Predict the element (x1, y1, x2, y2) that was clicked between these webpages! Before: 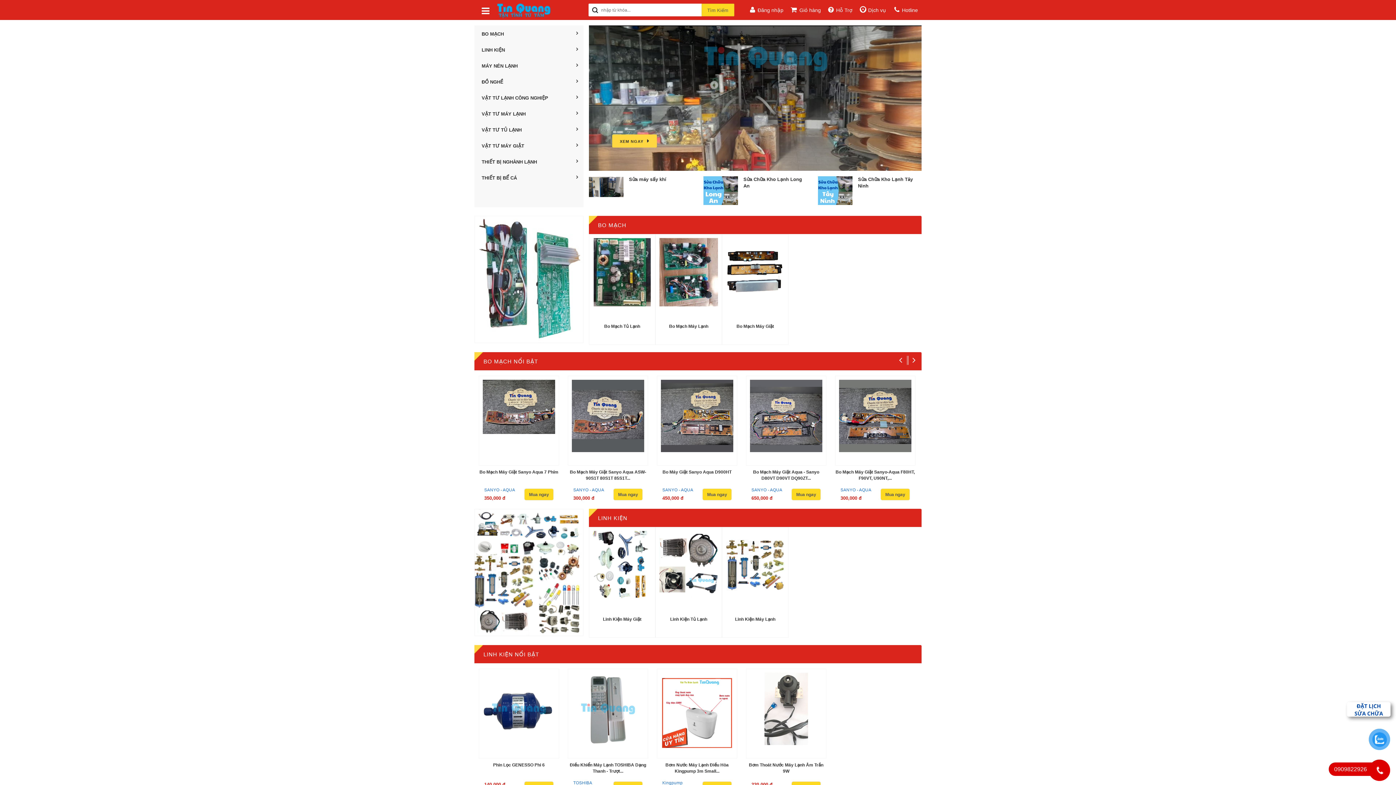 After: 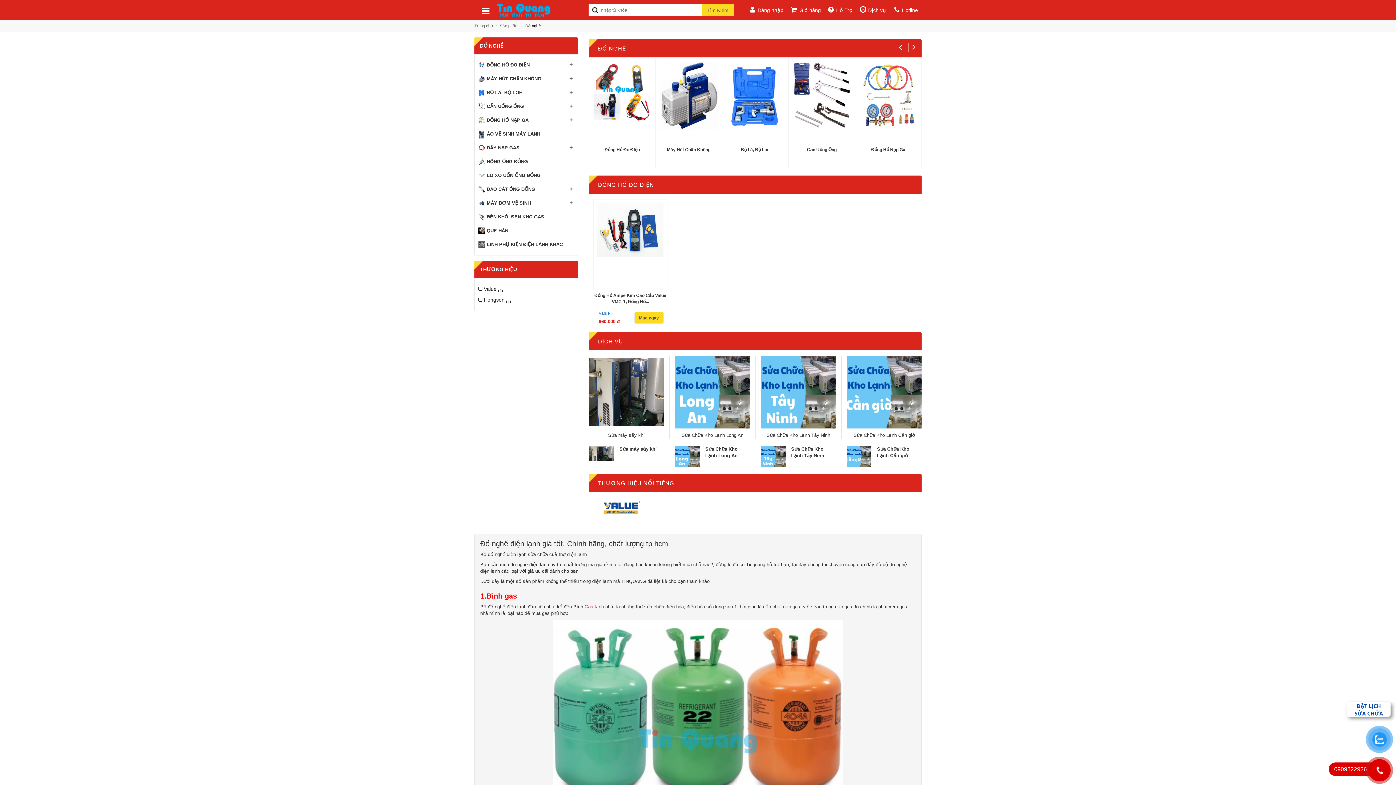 Action: bbox: (474, 73, 583, 89) label: ĐỒ NGHỀ